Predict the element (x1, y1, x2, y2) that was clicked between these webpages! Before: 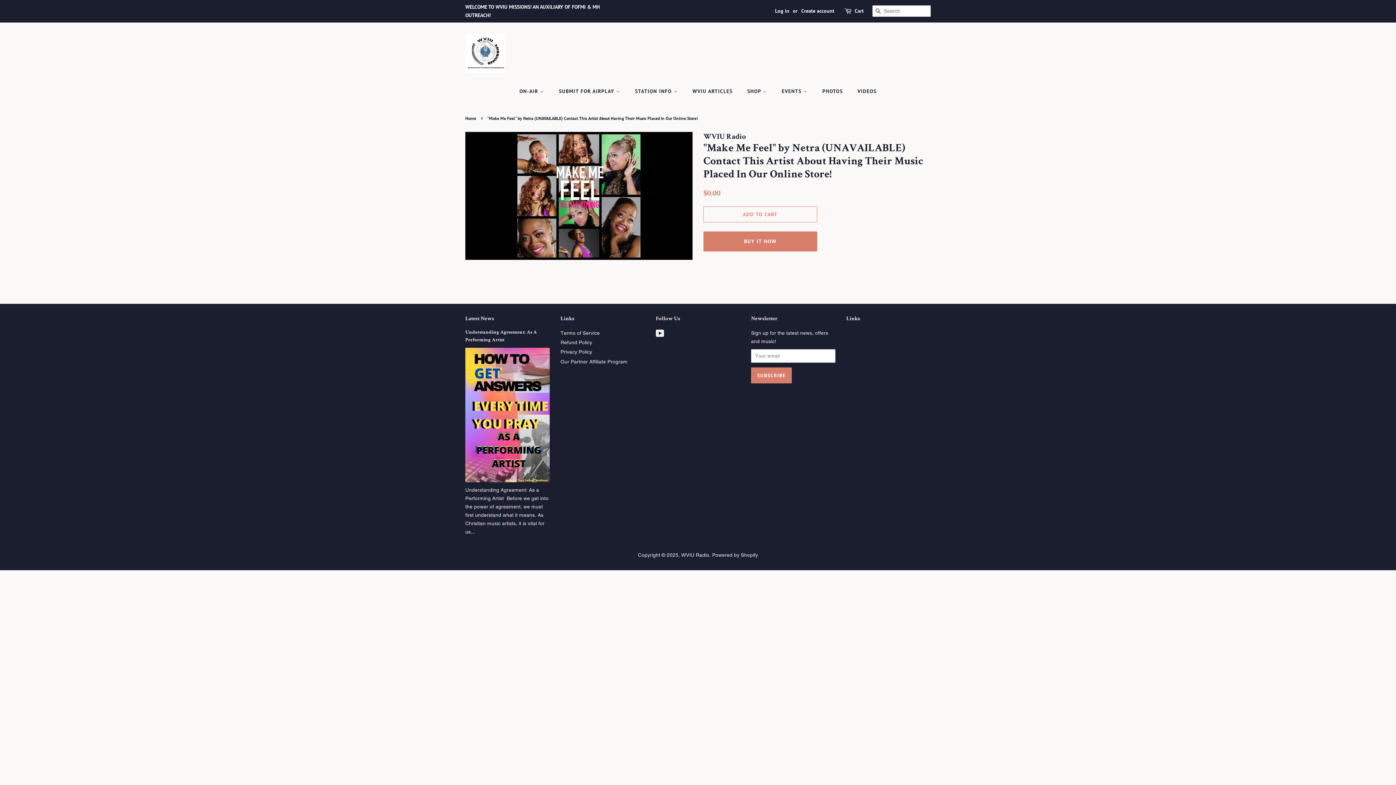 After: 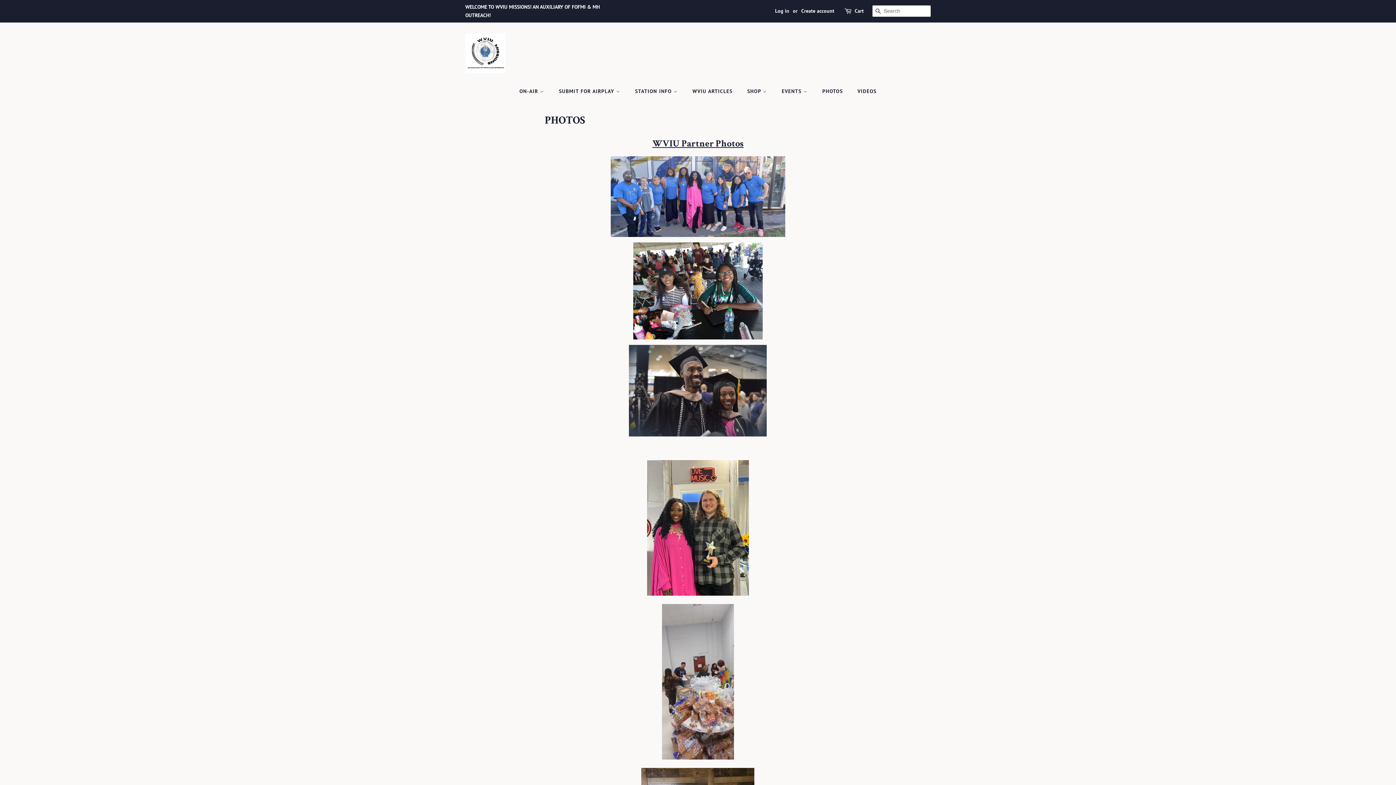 Action: label: PHOTOS bbox: (817, 84, 850, 98)